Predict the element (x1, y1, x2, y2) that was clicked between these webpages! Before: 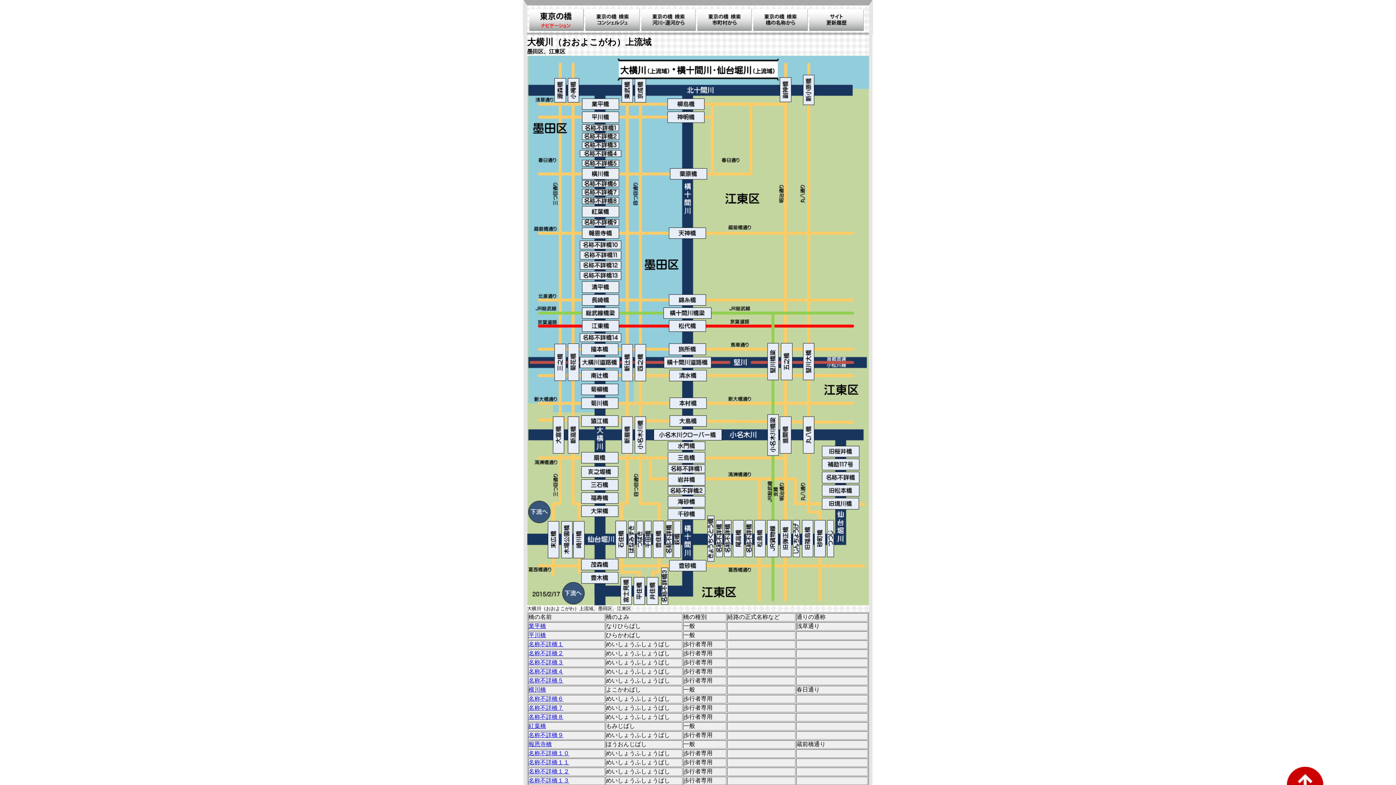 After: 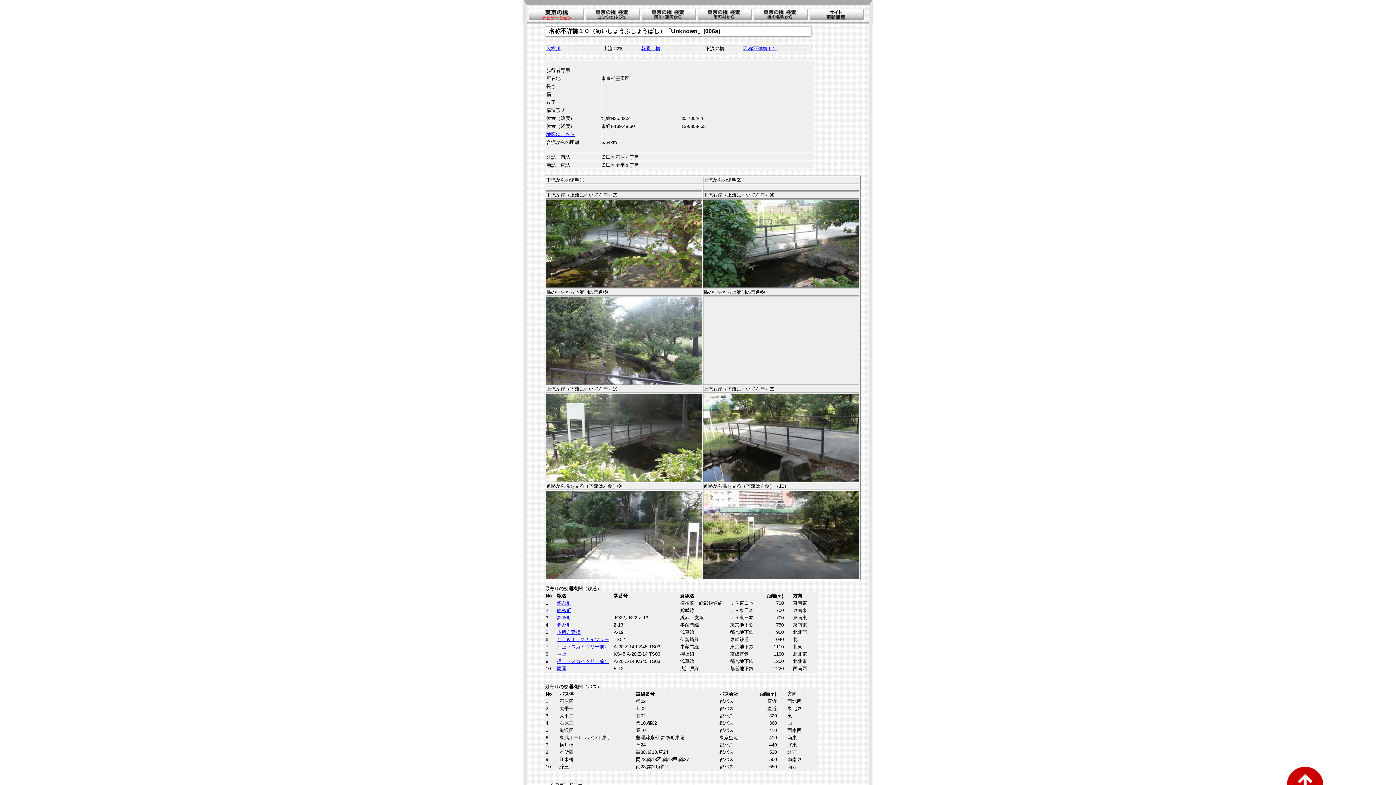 Action: bbox: (528, 750, 569, 756) label: 名称不詳橋１０